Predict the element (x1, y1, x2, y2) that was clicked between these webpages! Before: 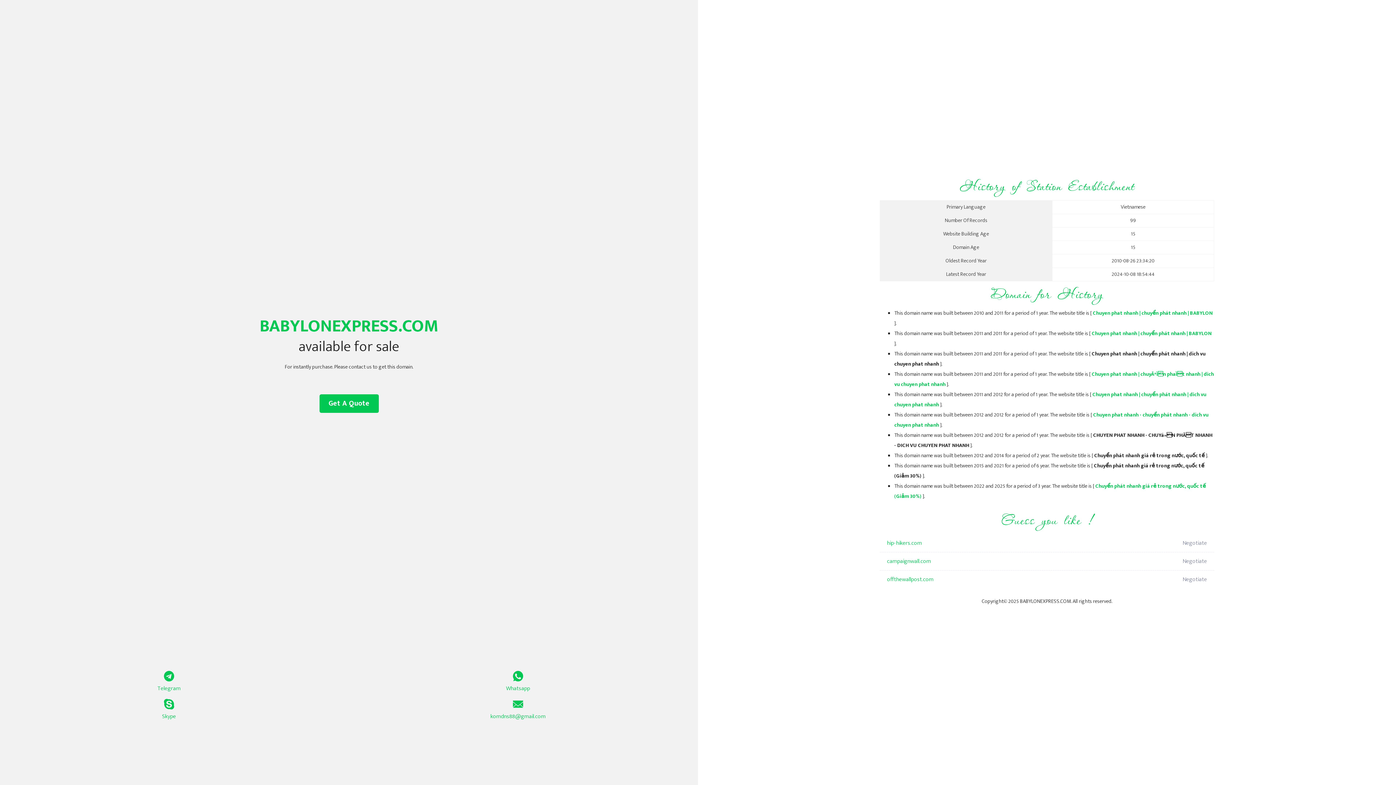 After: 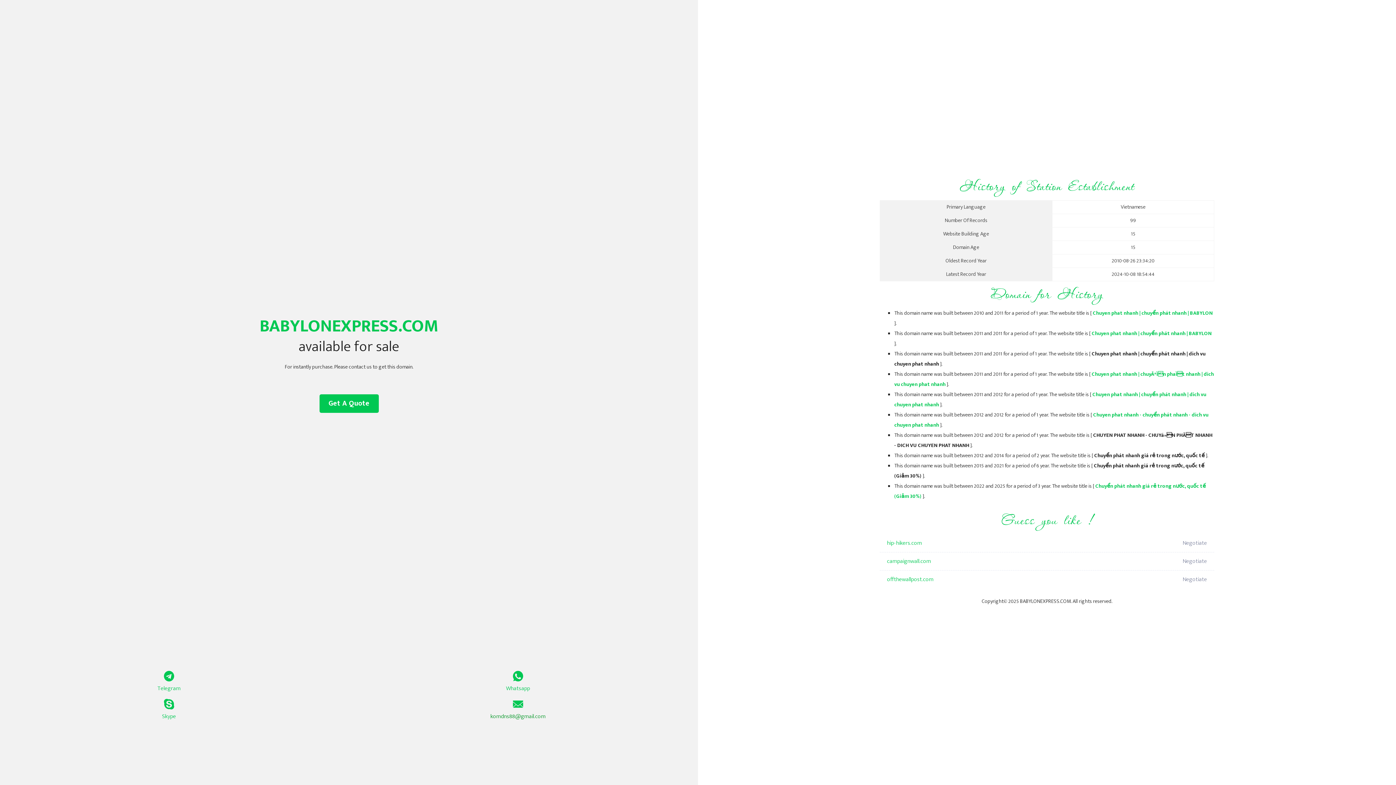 Action: label: komdns88@gmail.com bbox: (349, 699, 687, 721)